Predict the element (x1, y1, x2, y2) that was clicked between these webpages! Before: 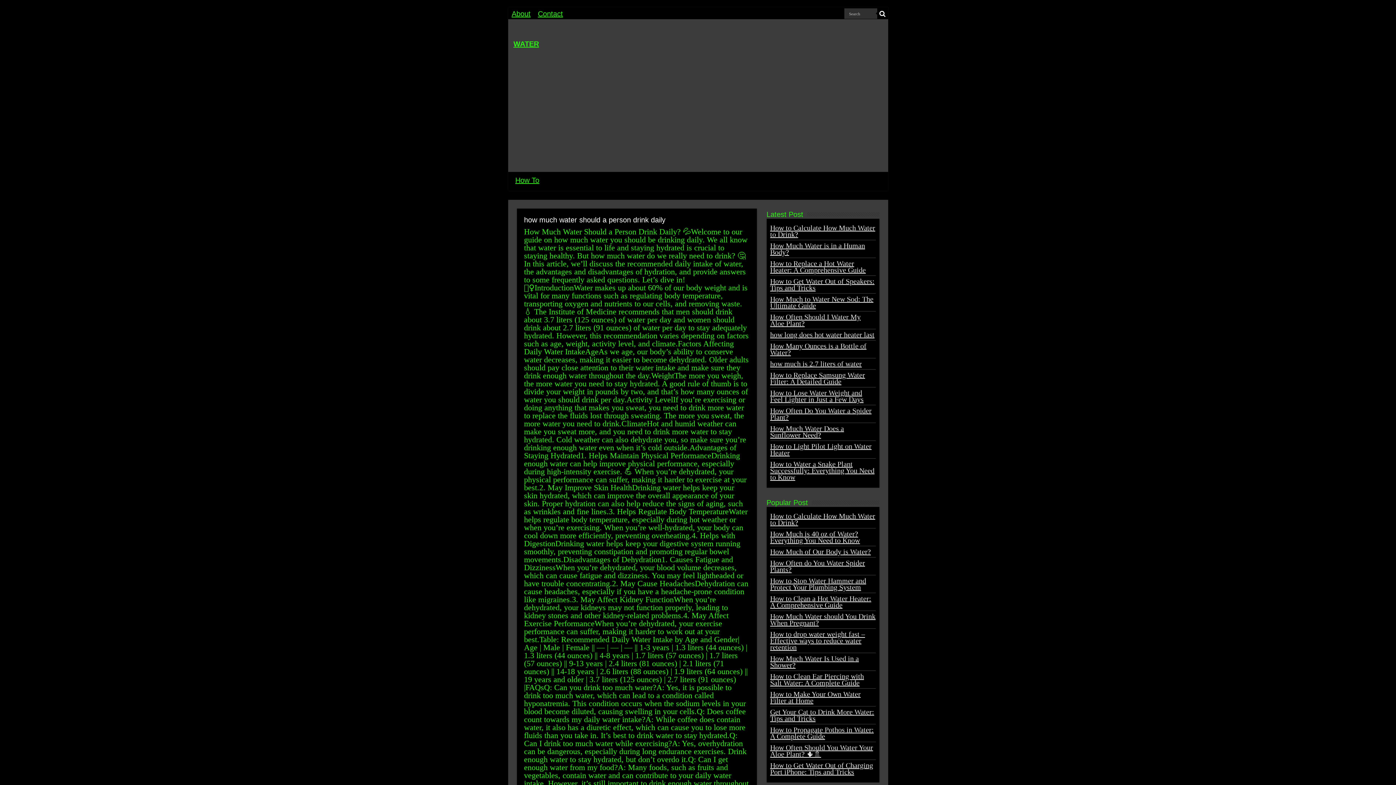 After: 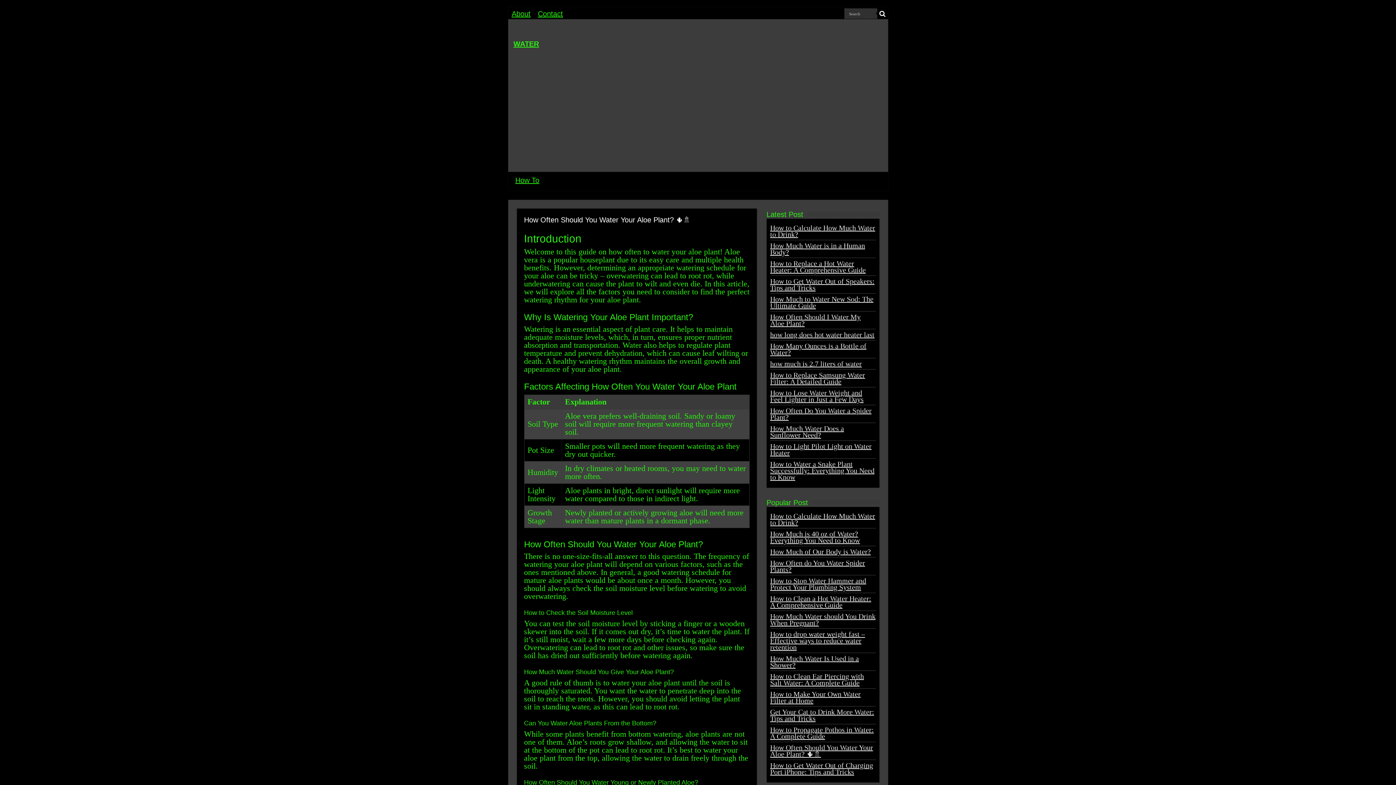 Action: label: How Often Should You Water Your Aloe Plant? 🌵🚿 bbox: (770, 744, 873, 758)